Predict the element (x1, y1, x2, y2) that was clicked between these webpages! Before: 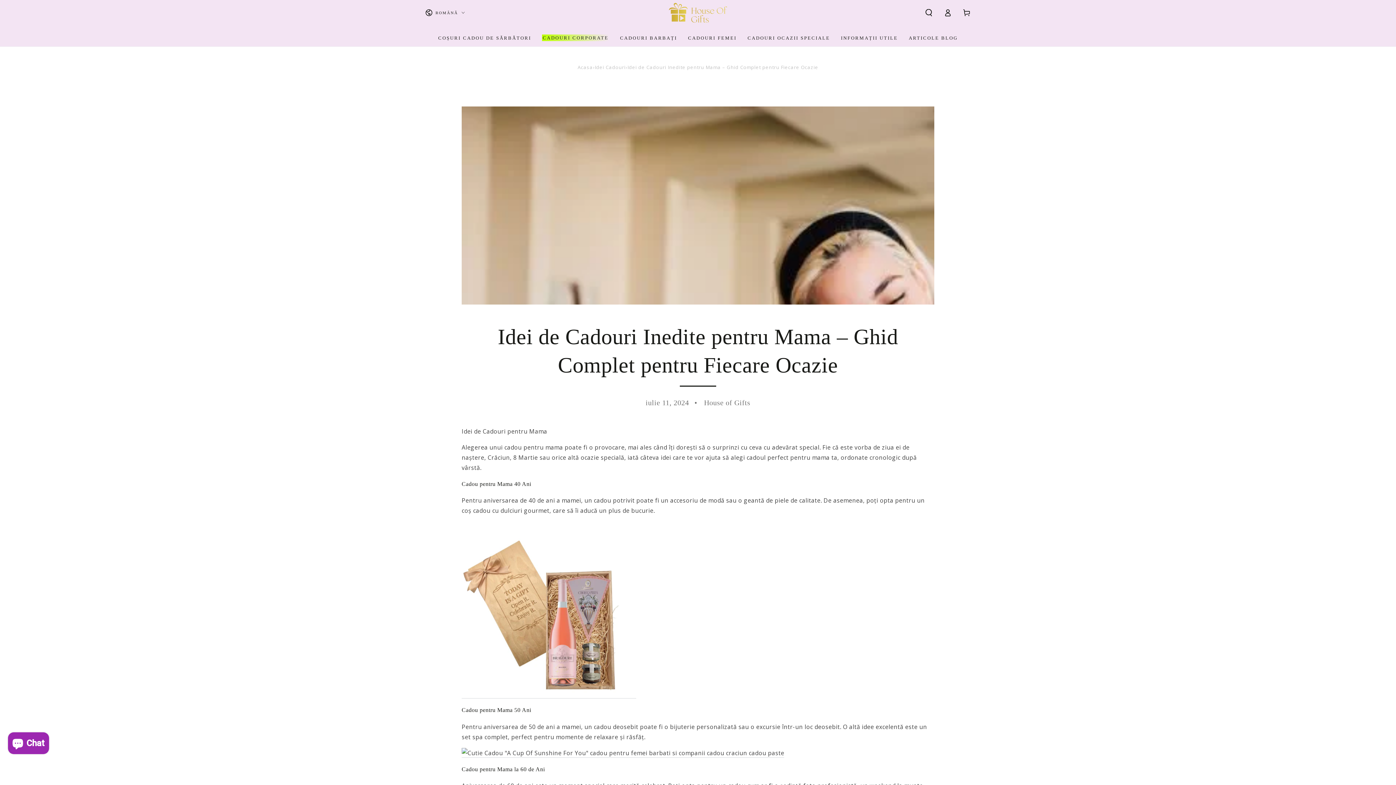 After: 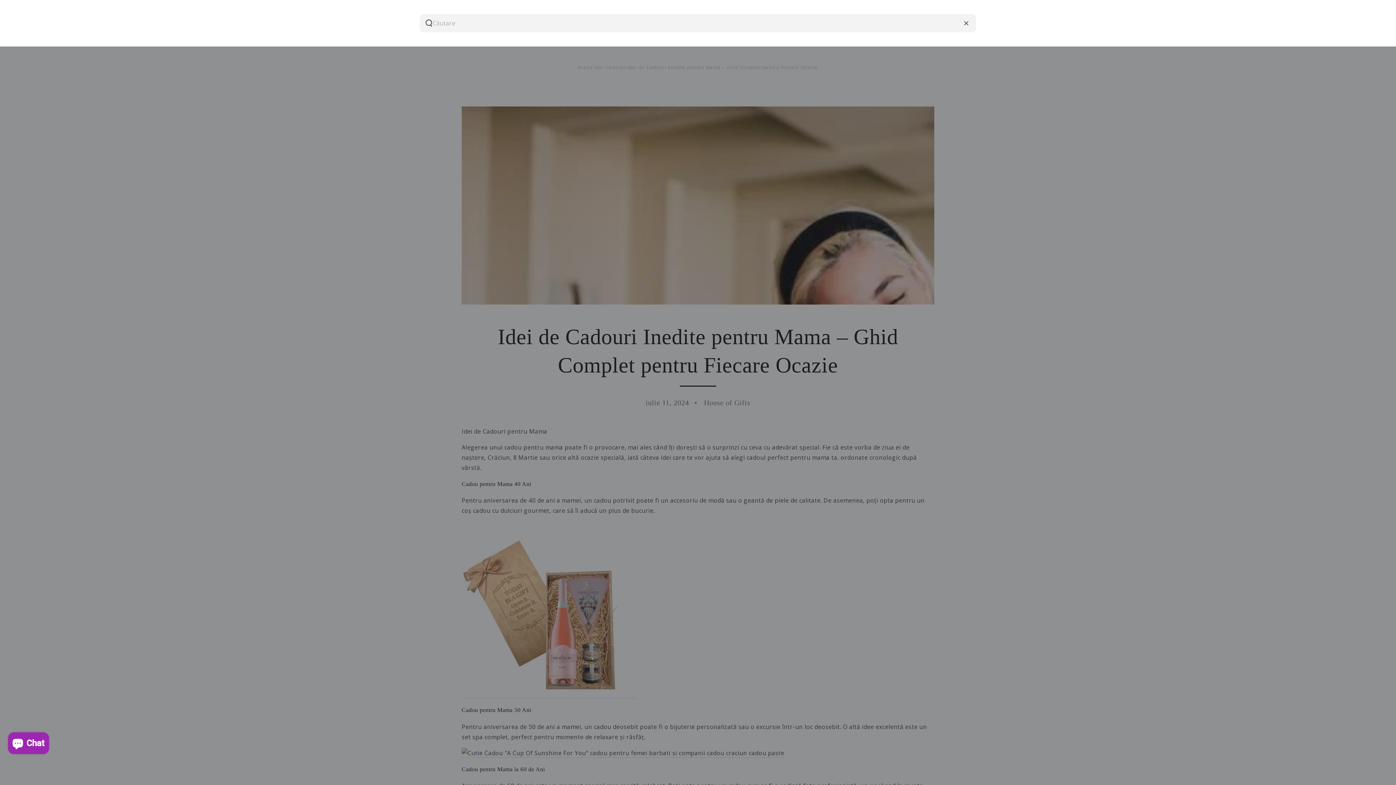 Action: bbox: (919, 4, 938, 20) label: Căutați pe site-ul nostru